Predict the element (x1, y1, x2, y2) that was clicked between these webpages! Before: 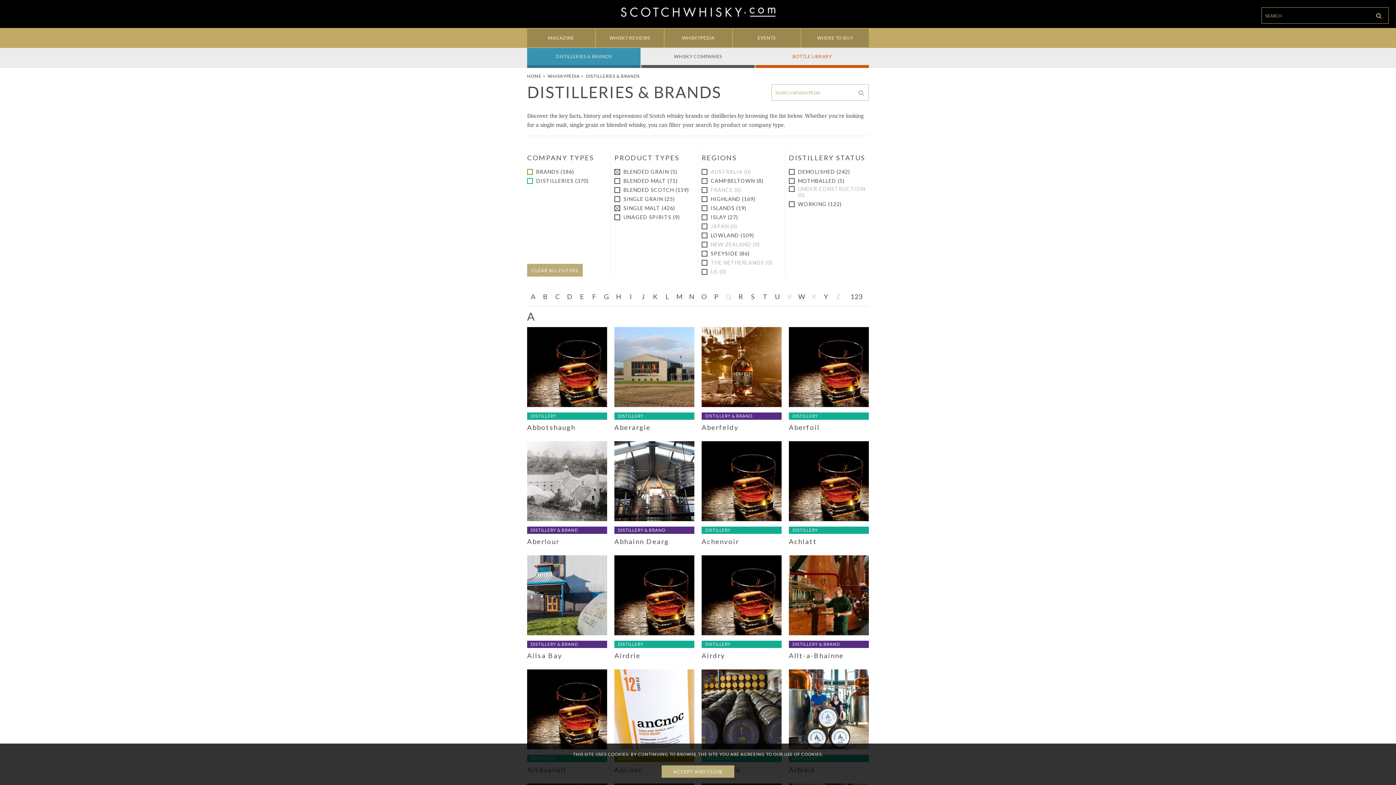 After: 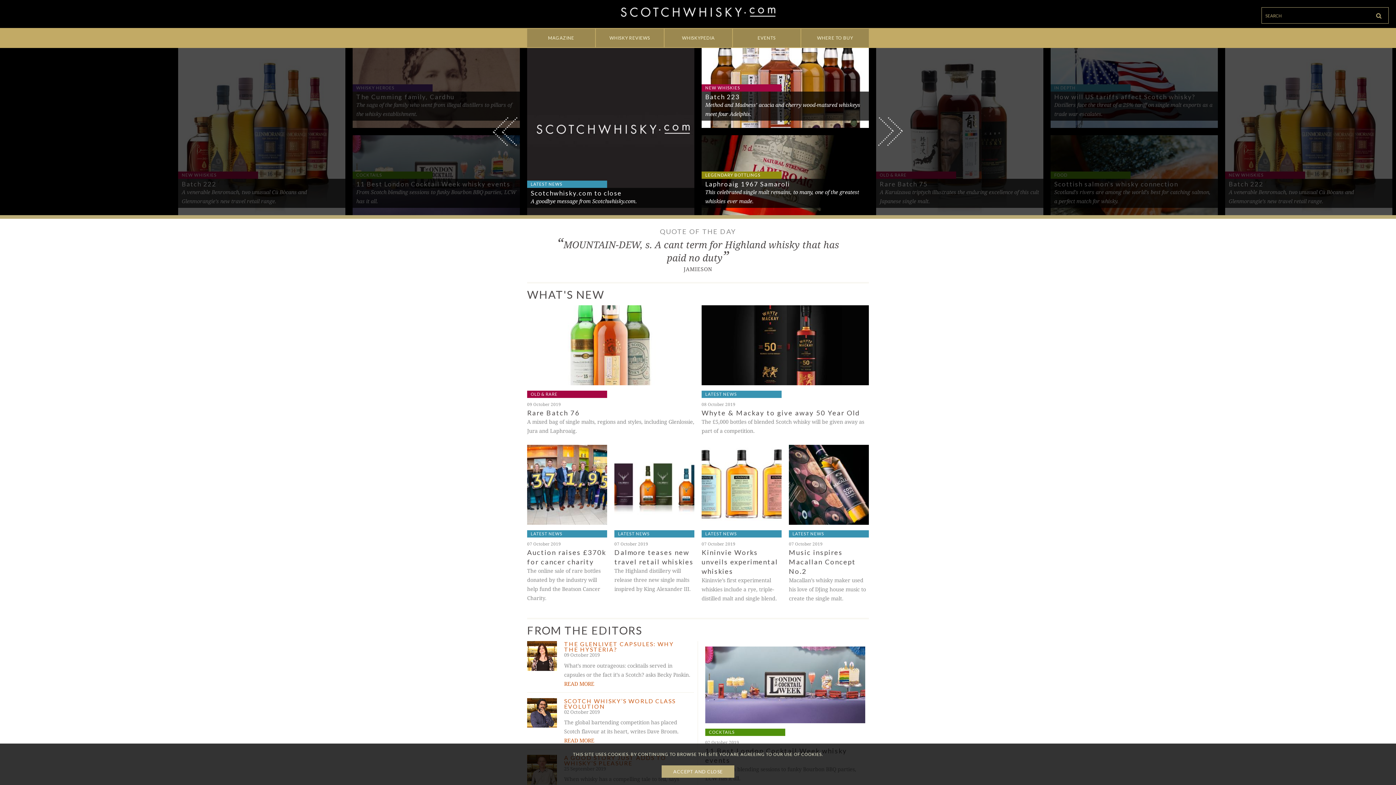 Action: bbox: (527, 73, 541, 78) label: HOME